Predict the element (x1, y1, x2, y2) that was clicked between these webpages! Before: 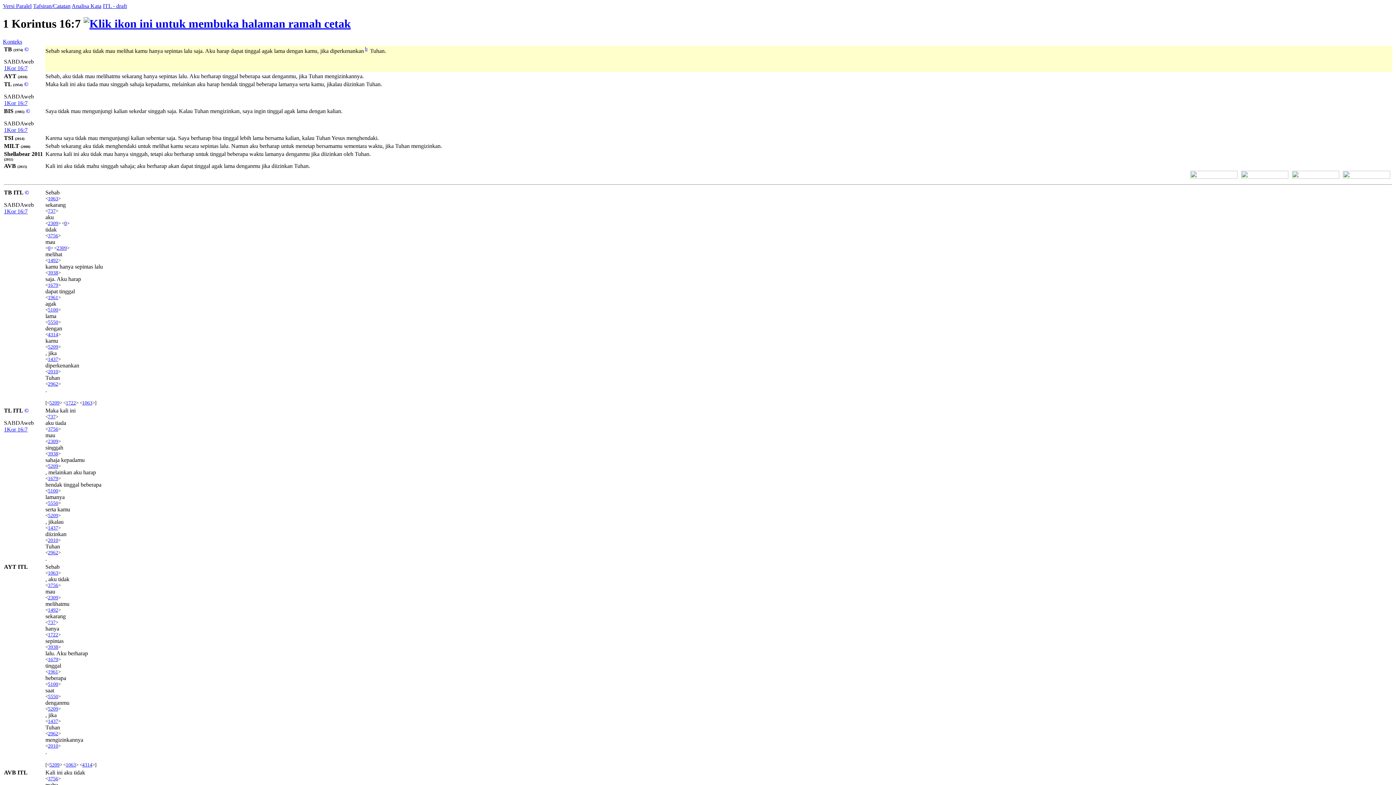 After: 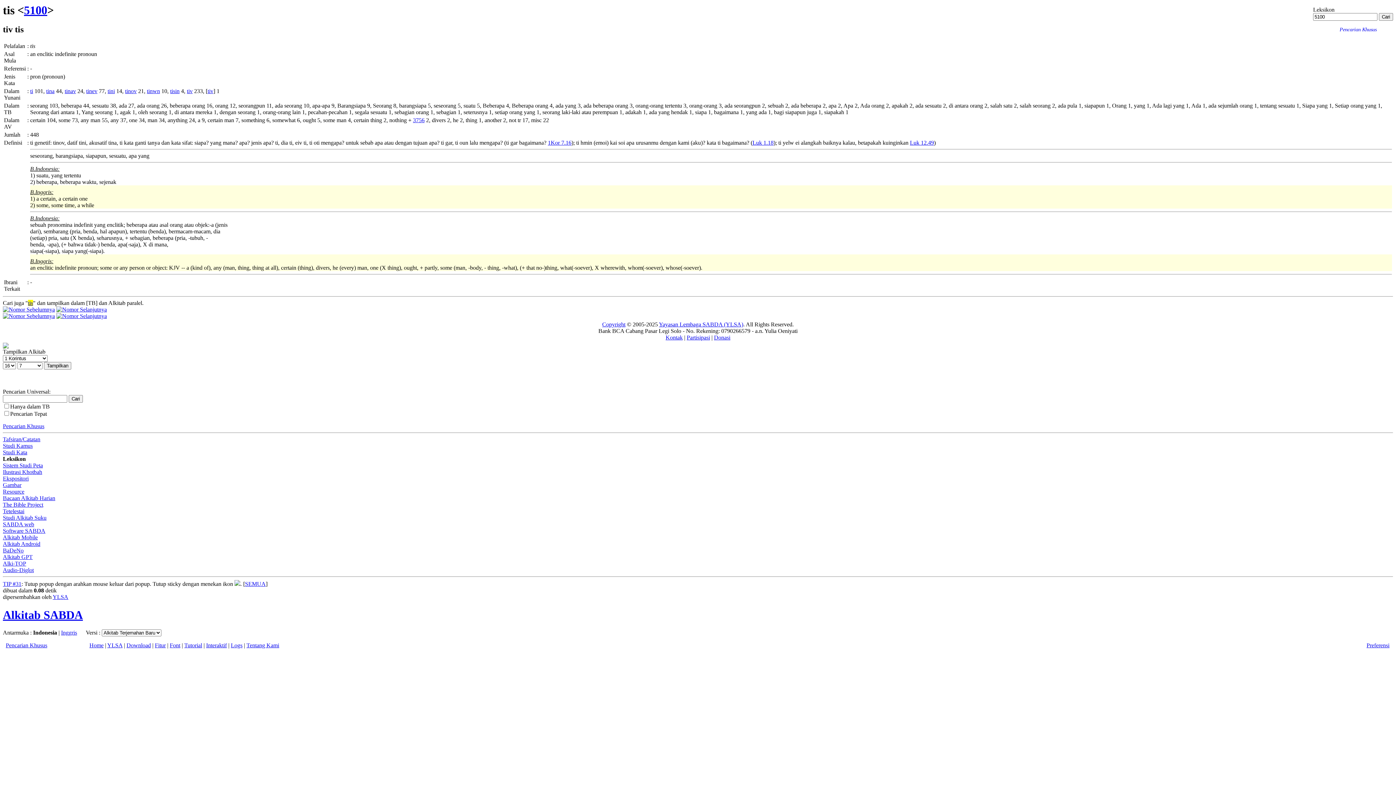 Action: label: 5100 bbox: (48, 488, 58, 493)